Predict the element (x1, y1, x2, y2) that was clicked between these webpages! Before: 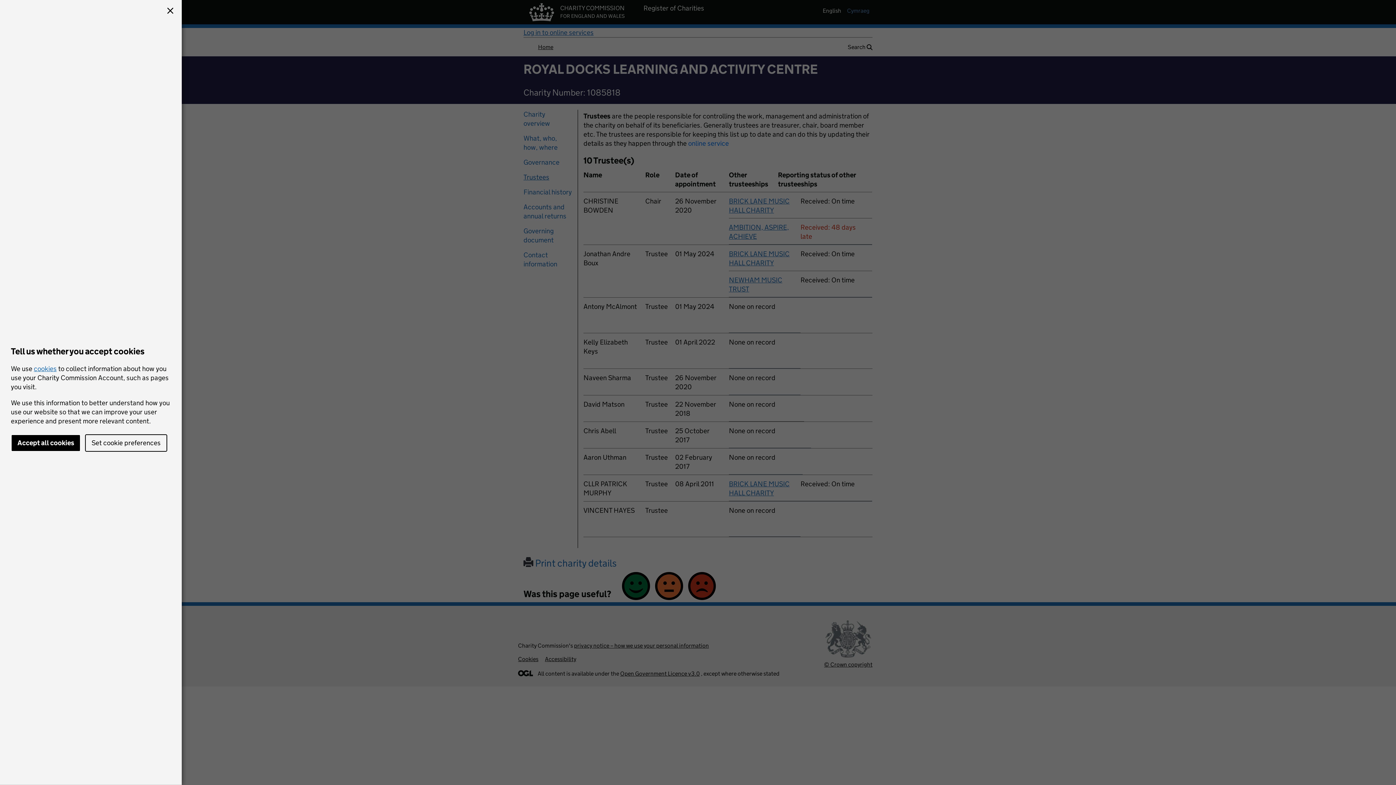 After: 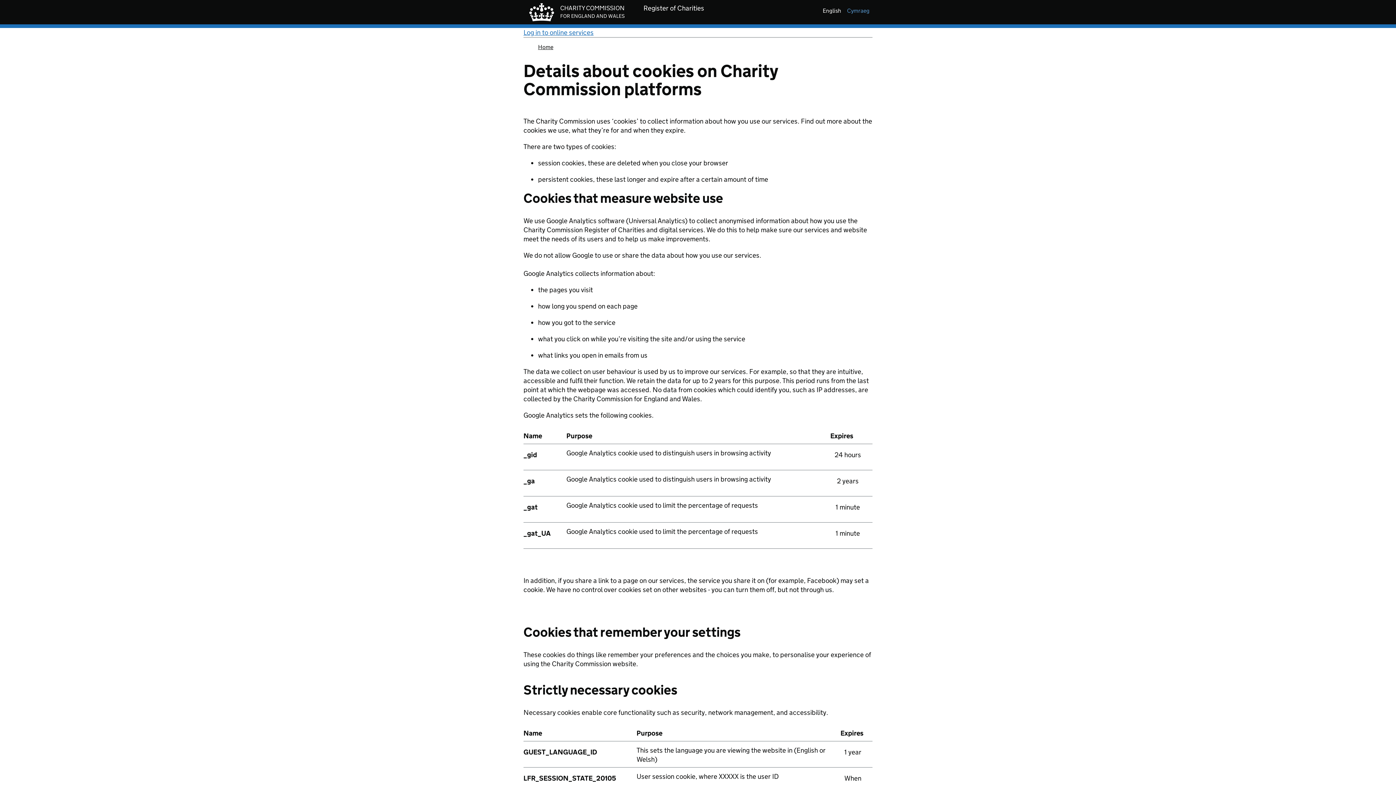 Action: bbox: (33, 364, 56, 372) label: cookies